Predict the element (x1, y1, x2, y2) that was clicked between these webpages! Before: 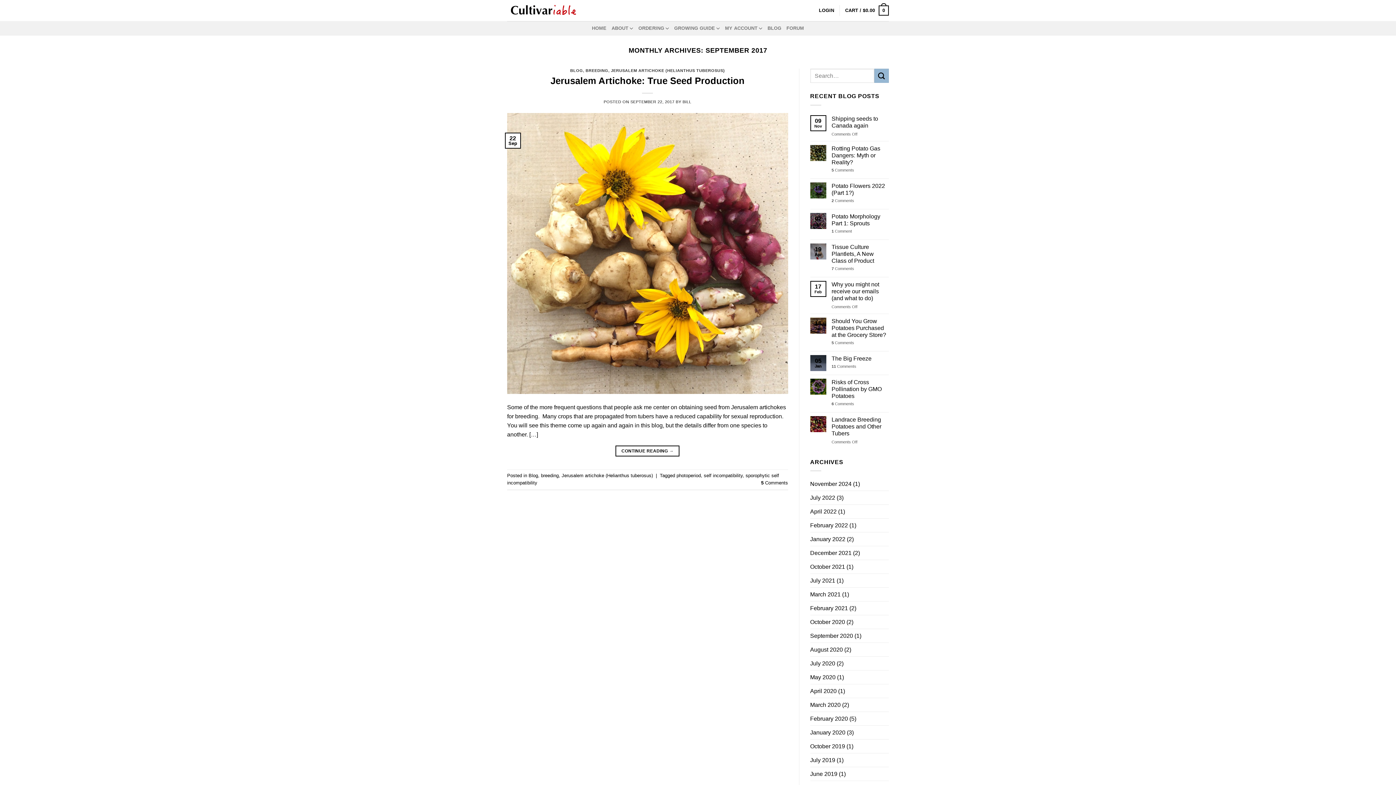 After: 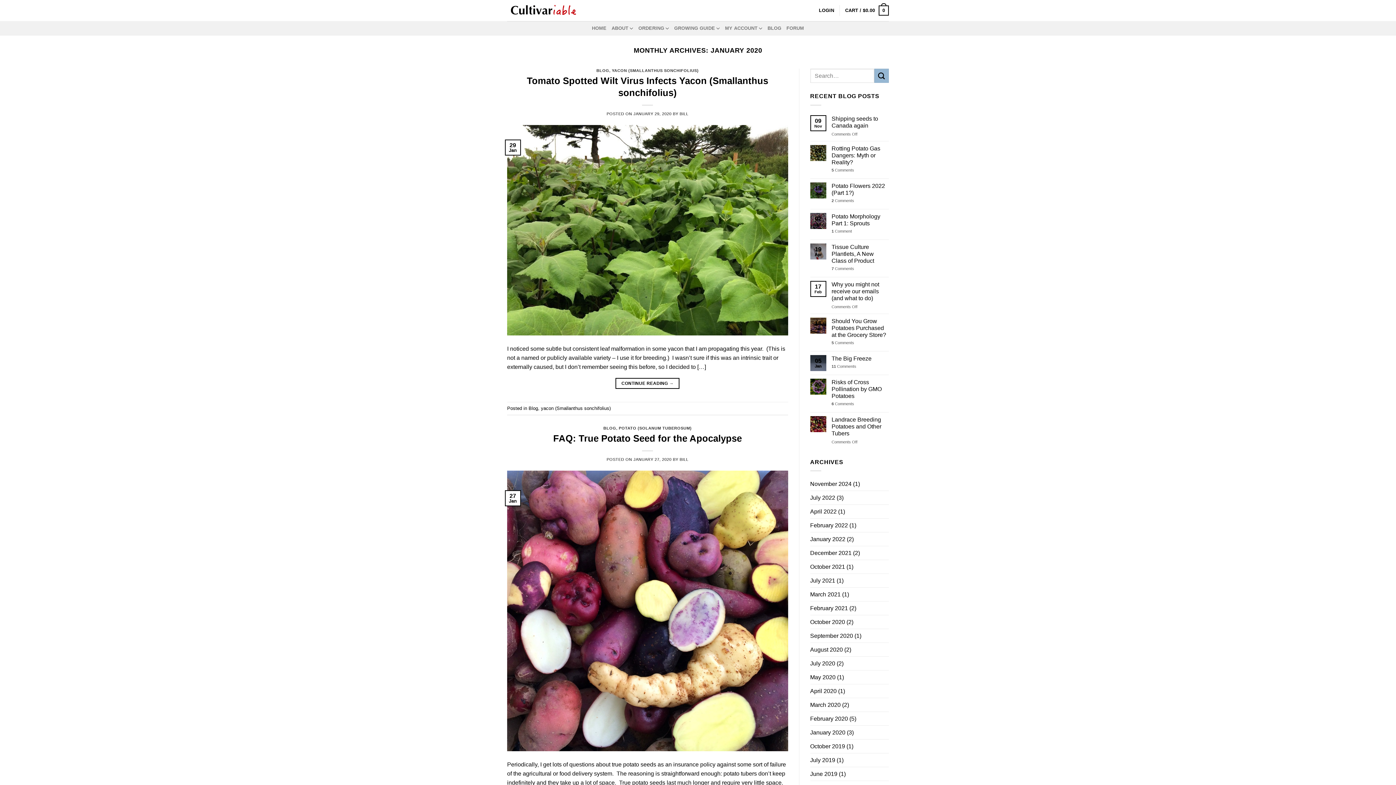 Action: label: January 2020 bbox: (810, 726, 845, 739)